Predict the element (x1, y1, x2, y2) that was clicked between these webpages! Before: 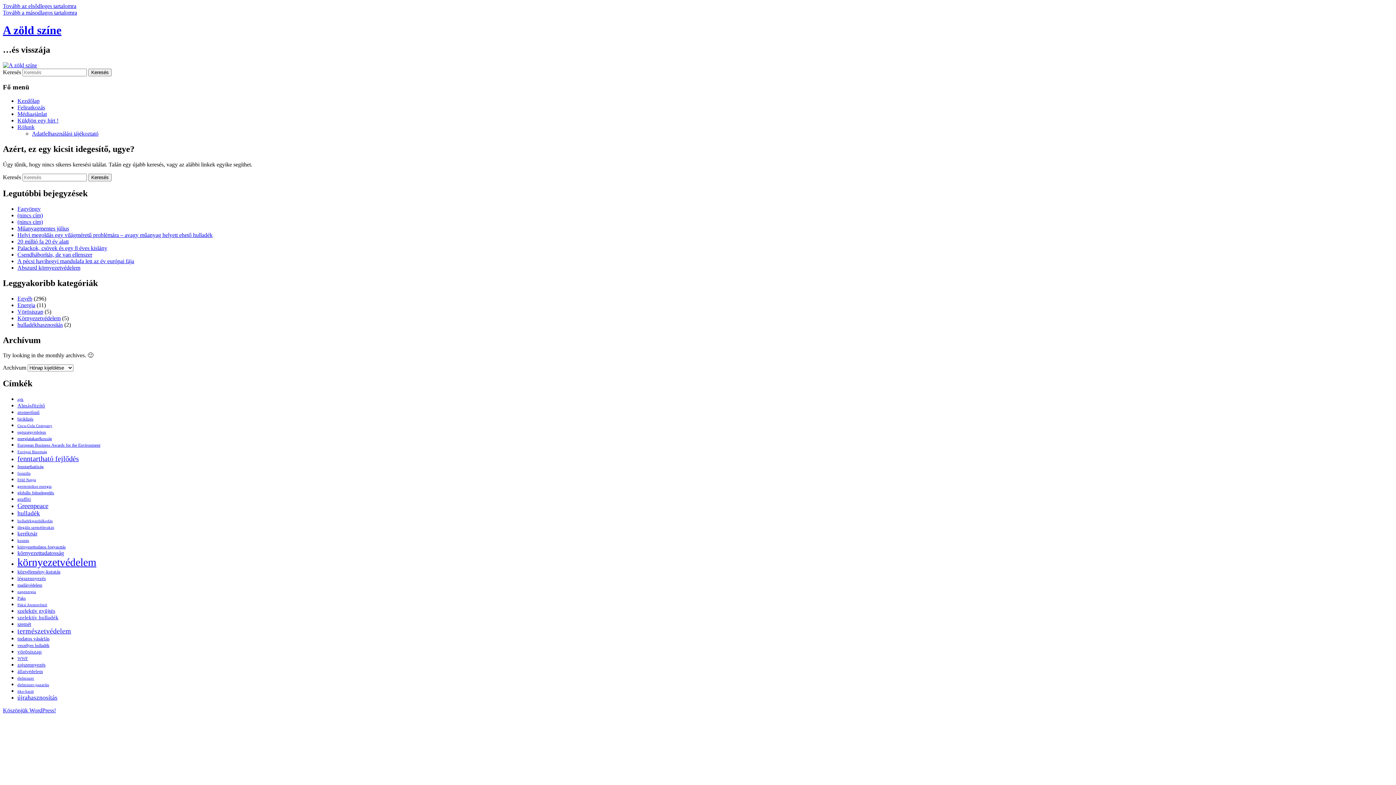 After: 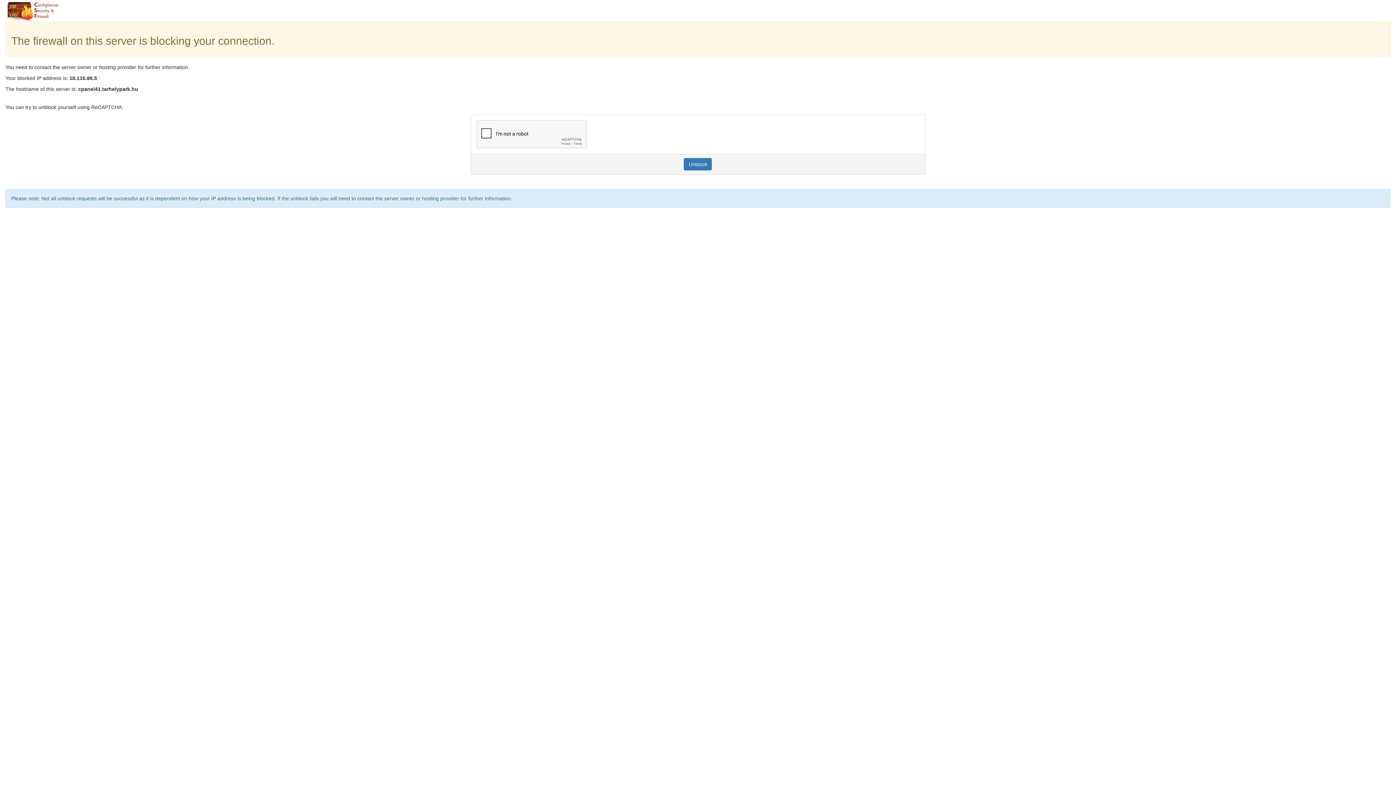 Action: bbox: (17, 231, 212, 238) label: Helyi megoldás egy világméretű problémára – avagy műanyag helyett ehető hulladék